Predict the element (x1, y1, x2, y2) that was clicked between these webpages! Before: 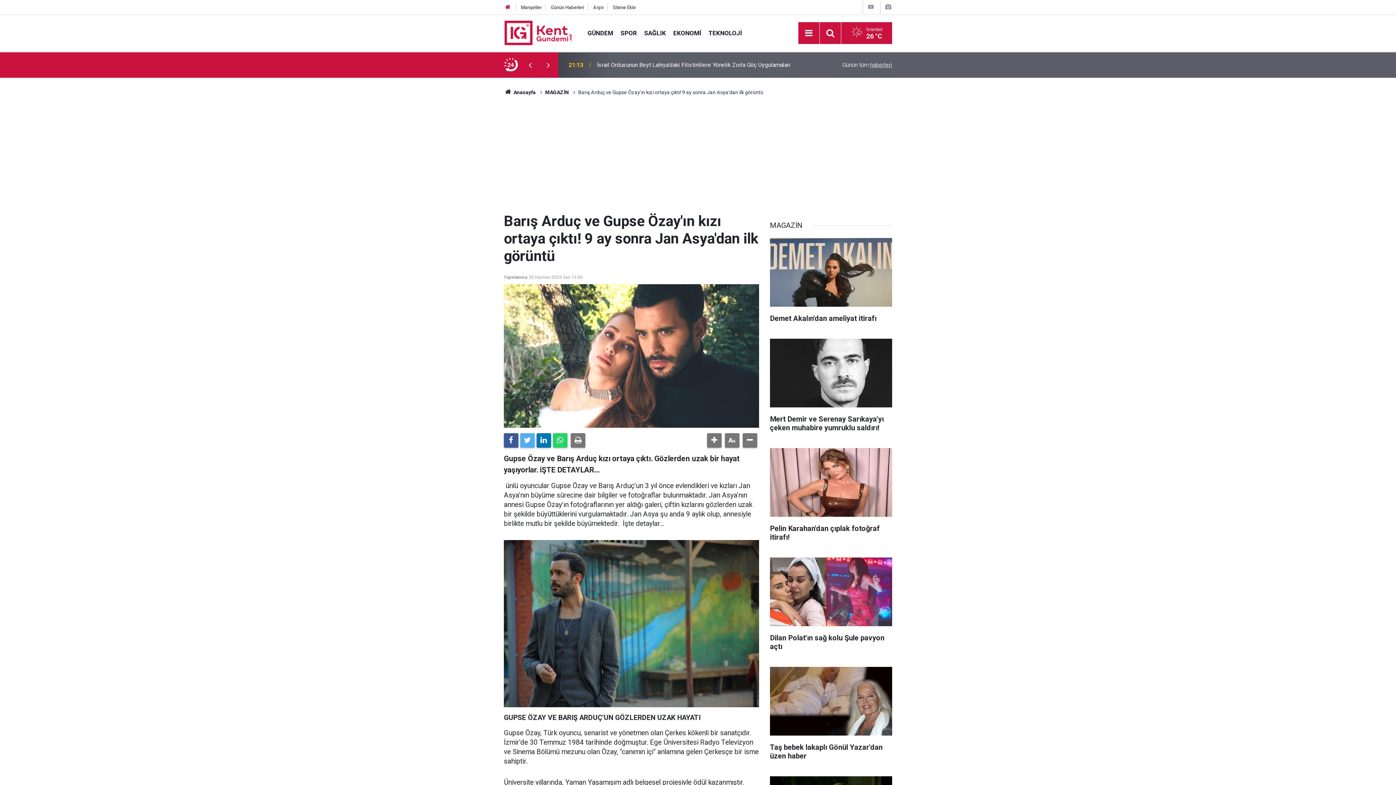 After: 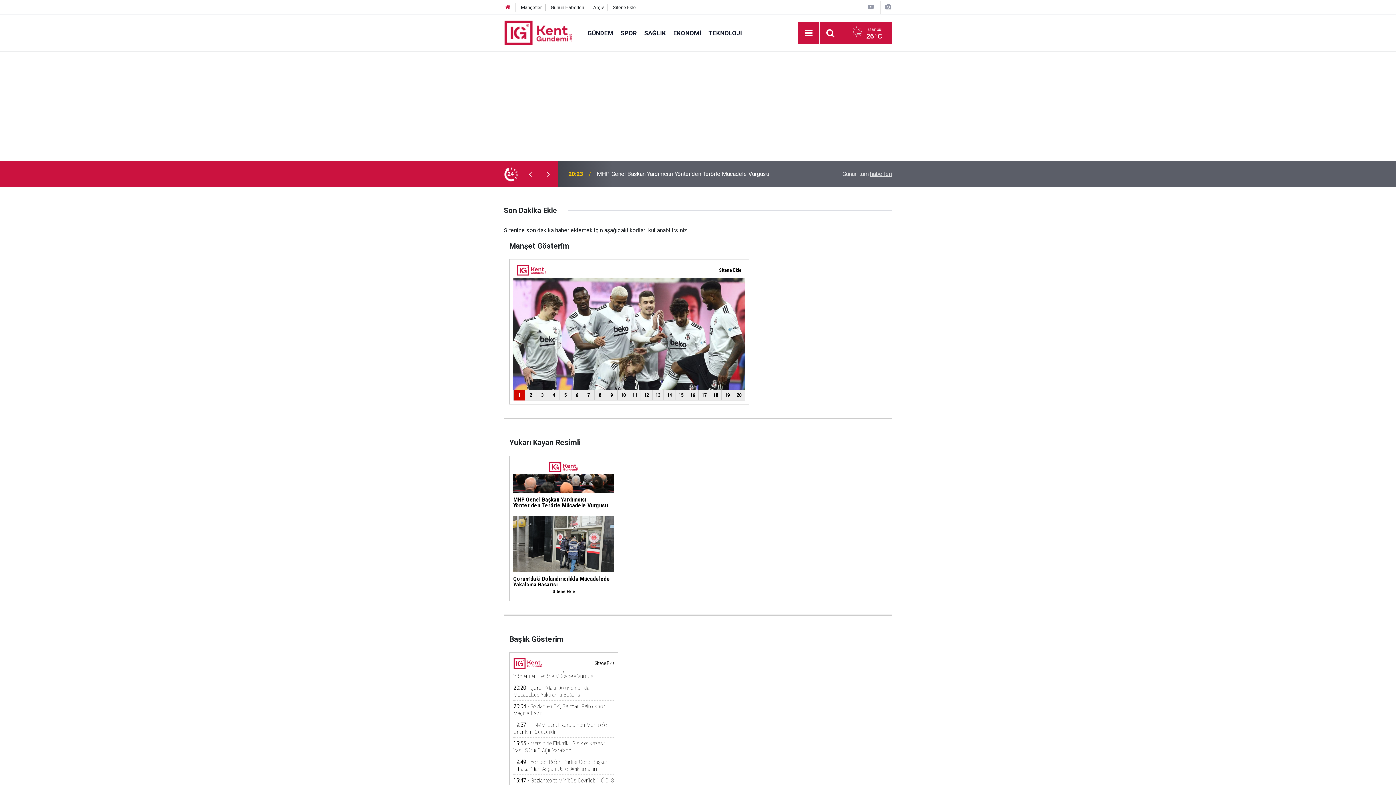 Action: label: Sitene Ekle bbox: (613, 4, 635, 10)